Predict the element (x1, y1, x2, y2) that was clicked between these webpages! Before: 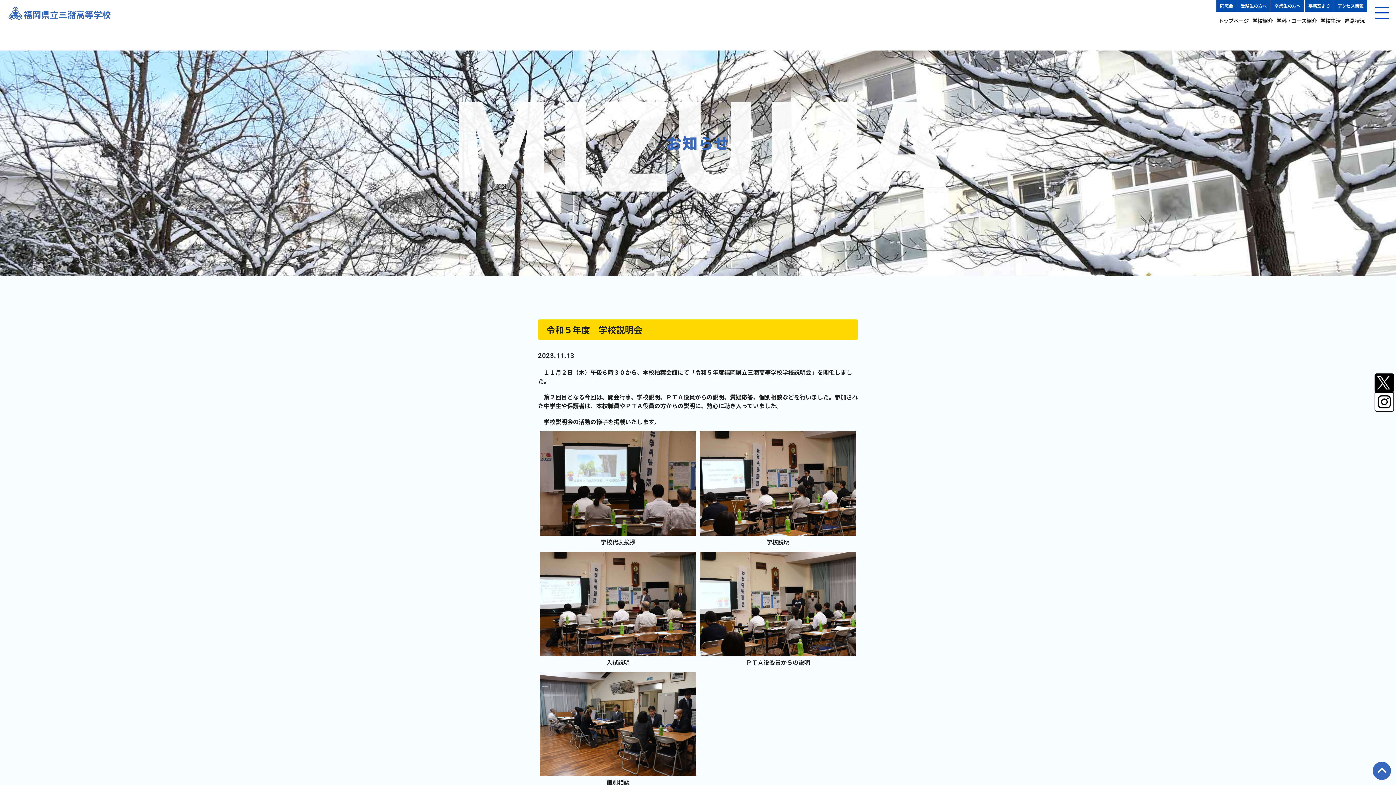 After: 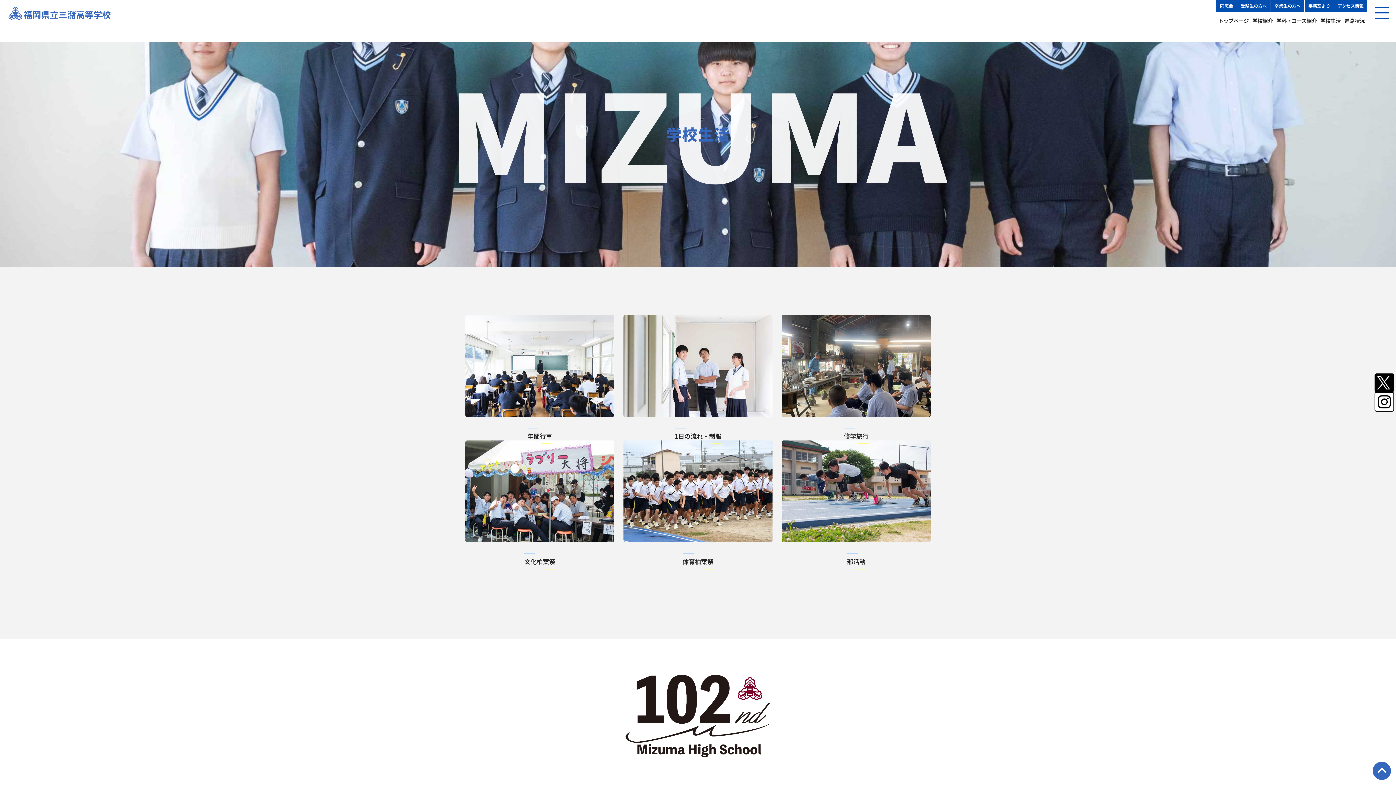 Action: bbox: (1318, 16, 1342, 25) label: 学校生活